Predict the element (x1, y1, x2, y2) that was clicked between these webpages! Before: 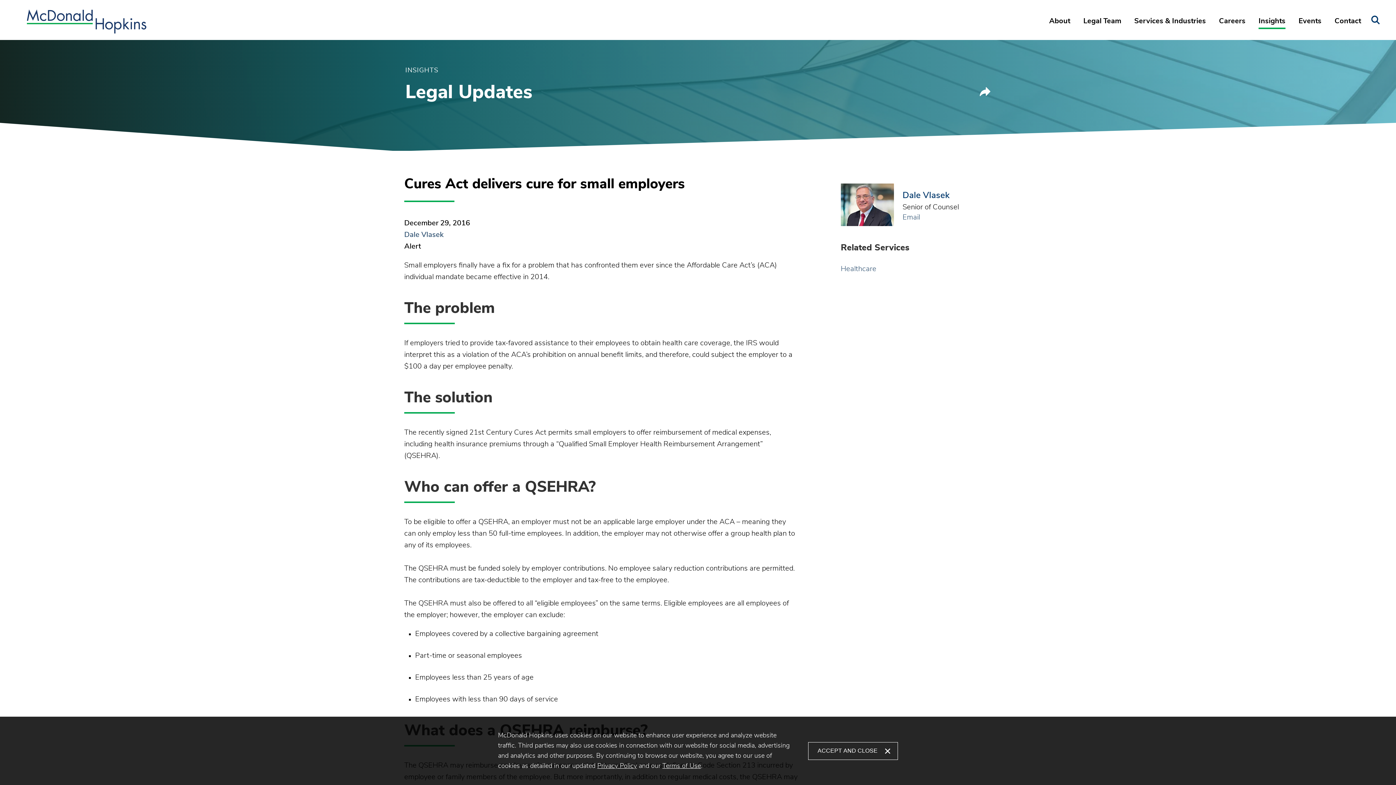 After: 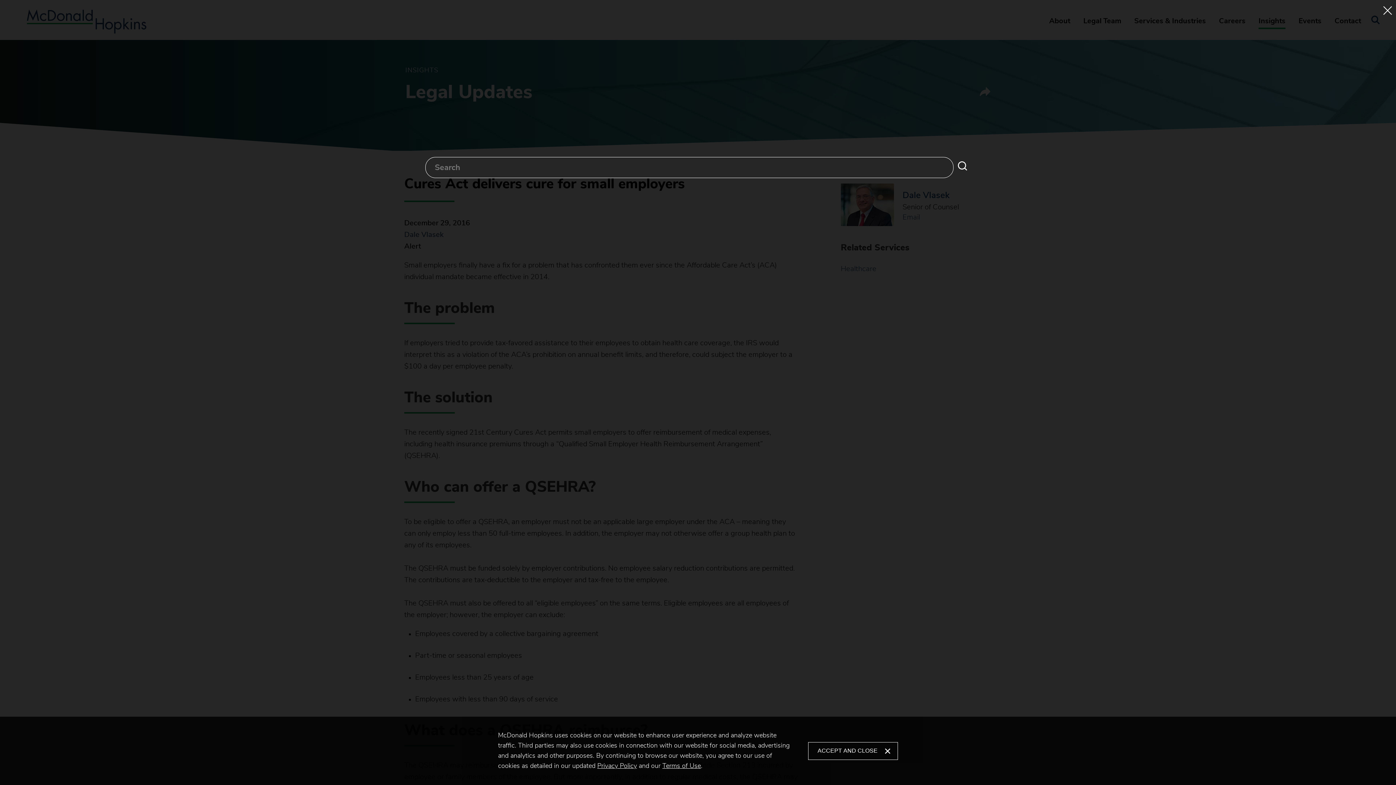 Action: label: Search bbox: (1371, 15, 1380, 24)